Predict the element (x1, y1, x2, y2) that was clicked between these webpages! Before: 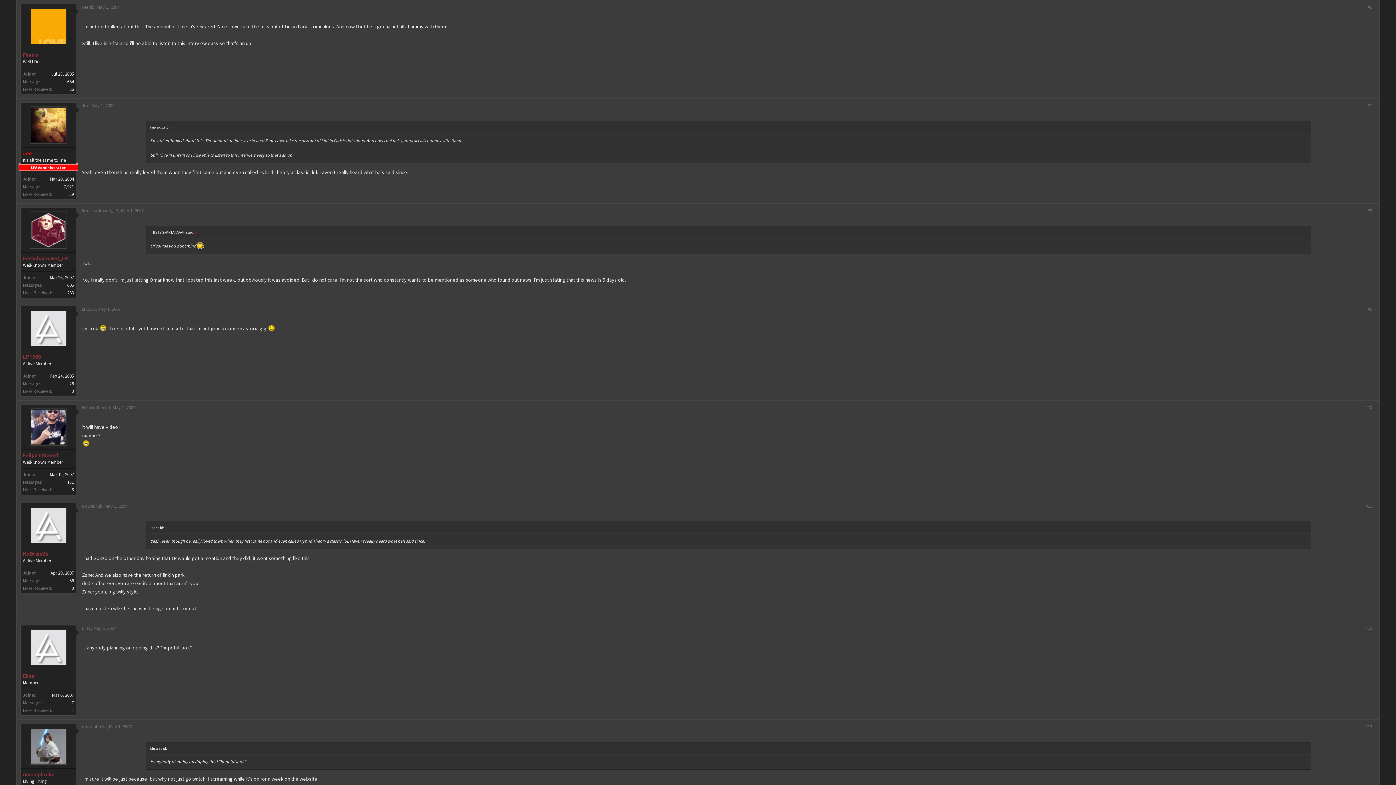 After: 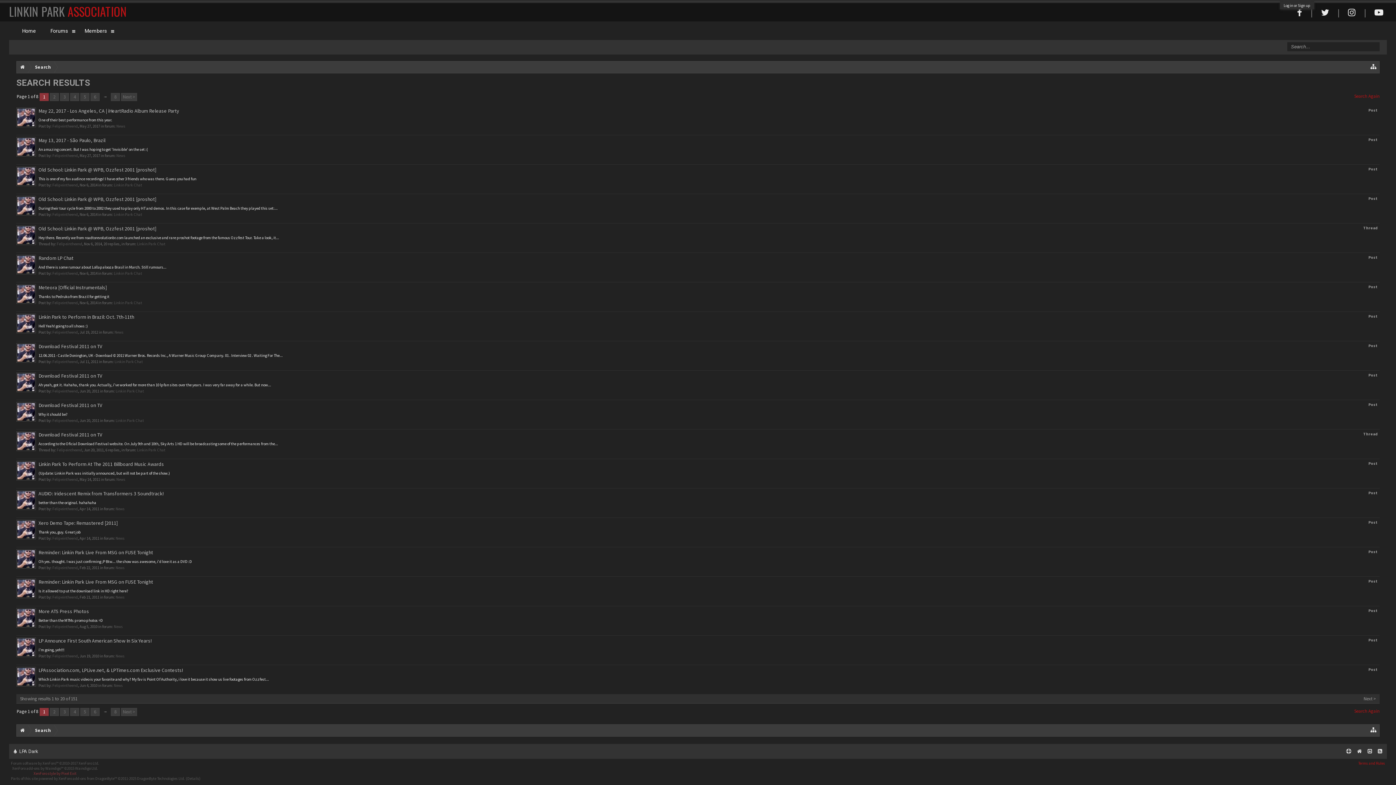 Action: bbox: (67, 479, 73, 485) label: 151